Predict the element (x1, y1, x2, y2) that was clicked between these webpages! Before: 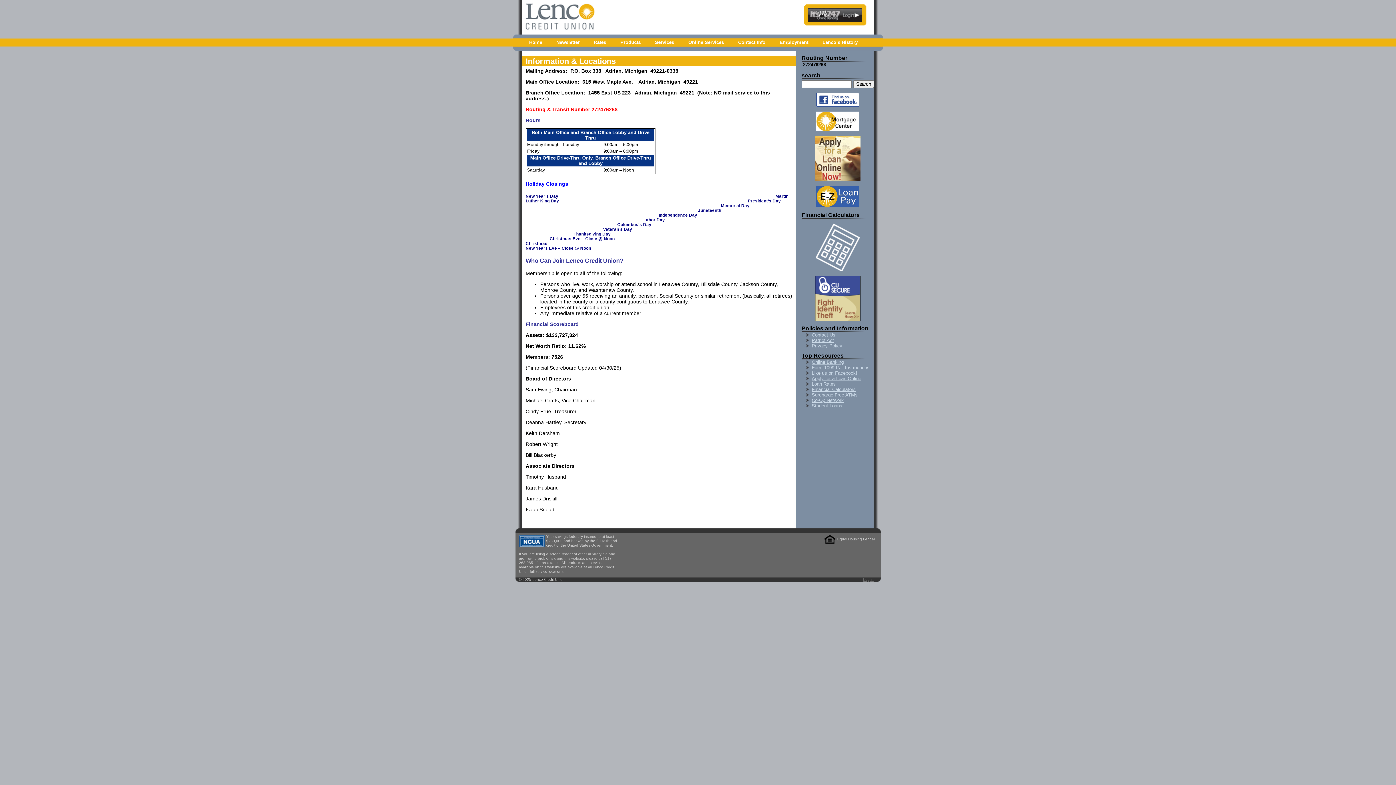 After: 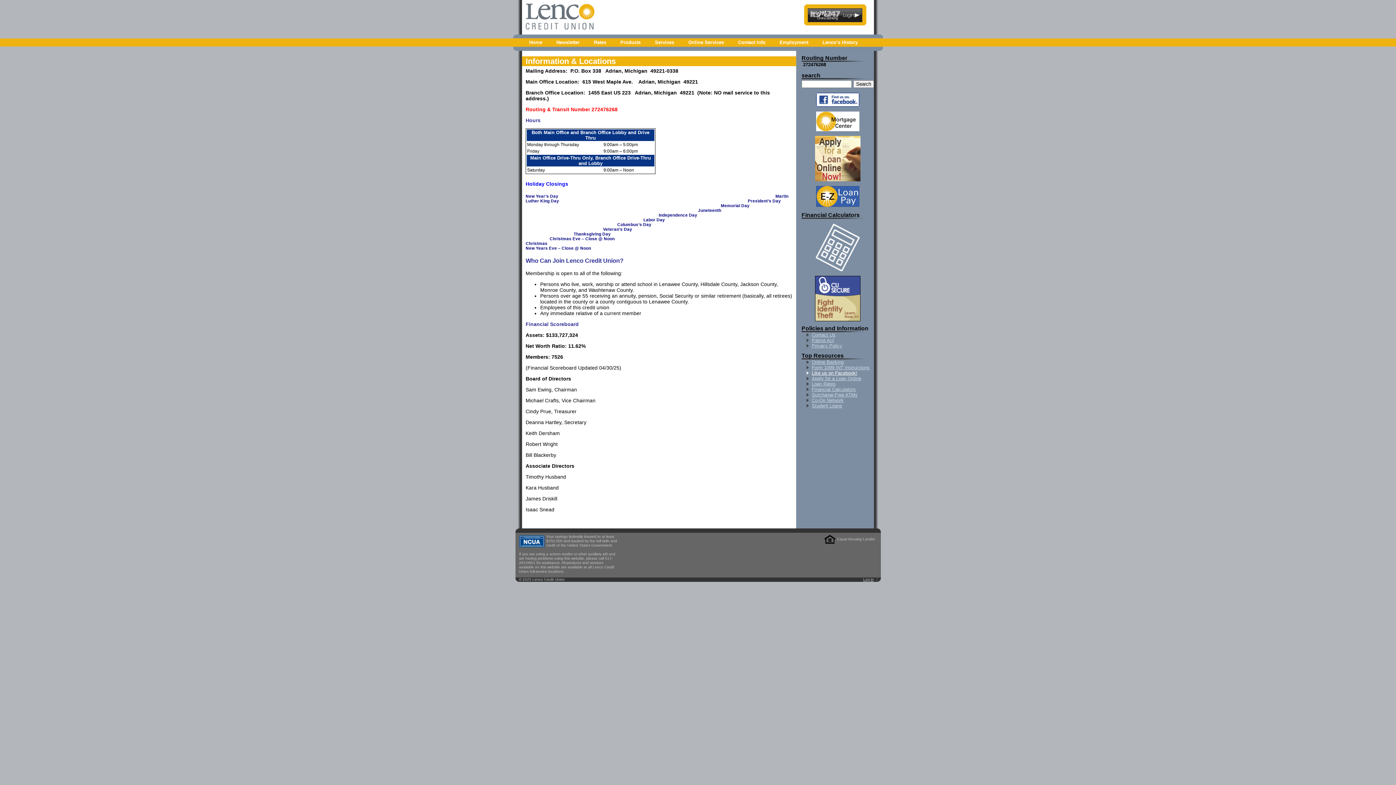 Action: bbox: (806, 370, 857, 375) label: Like us on Facebook!